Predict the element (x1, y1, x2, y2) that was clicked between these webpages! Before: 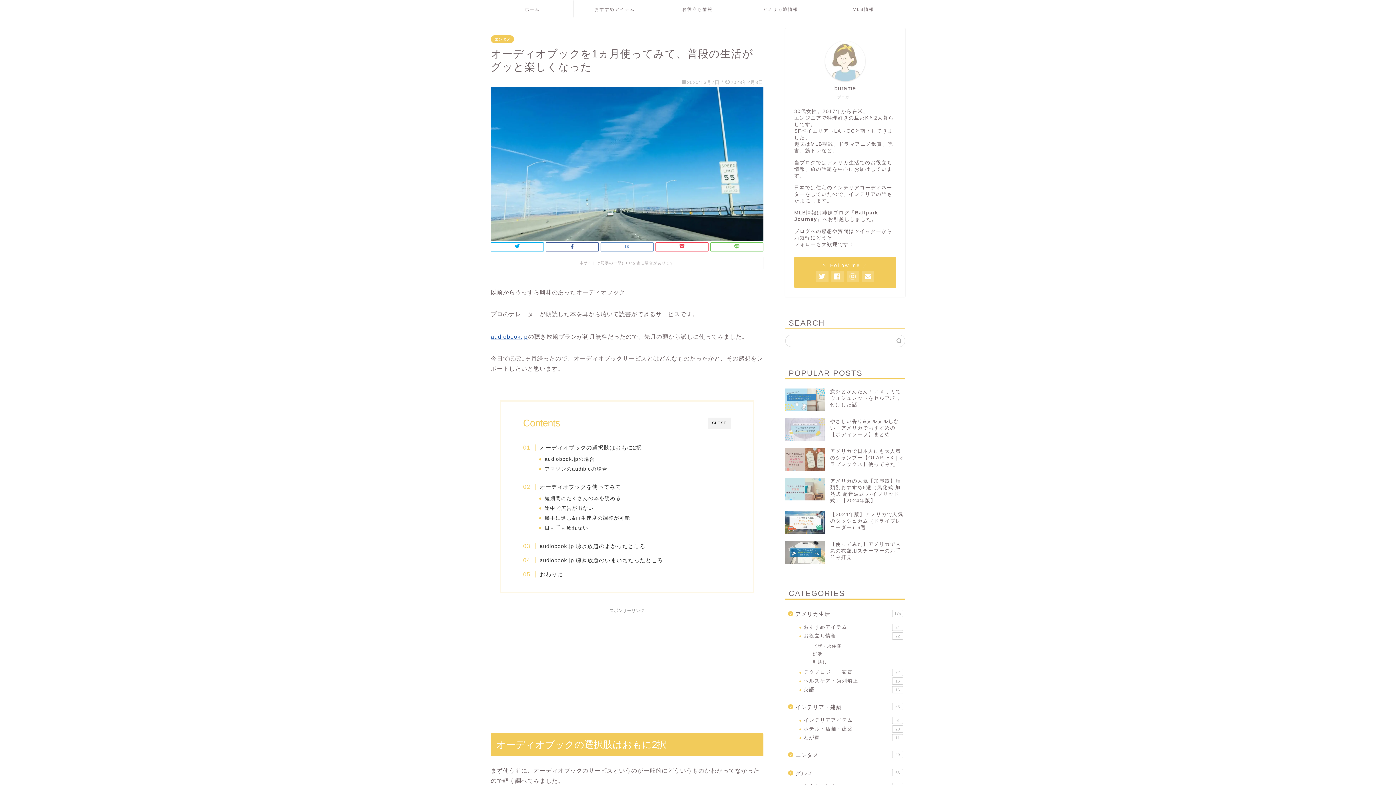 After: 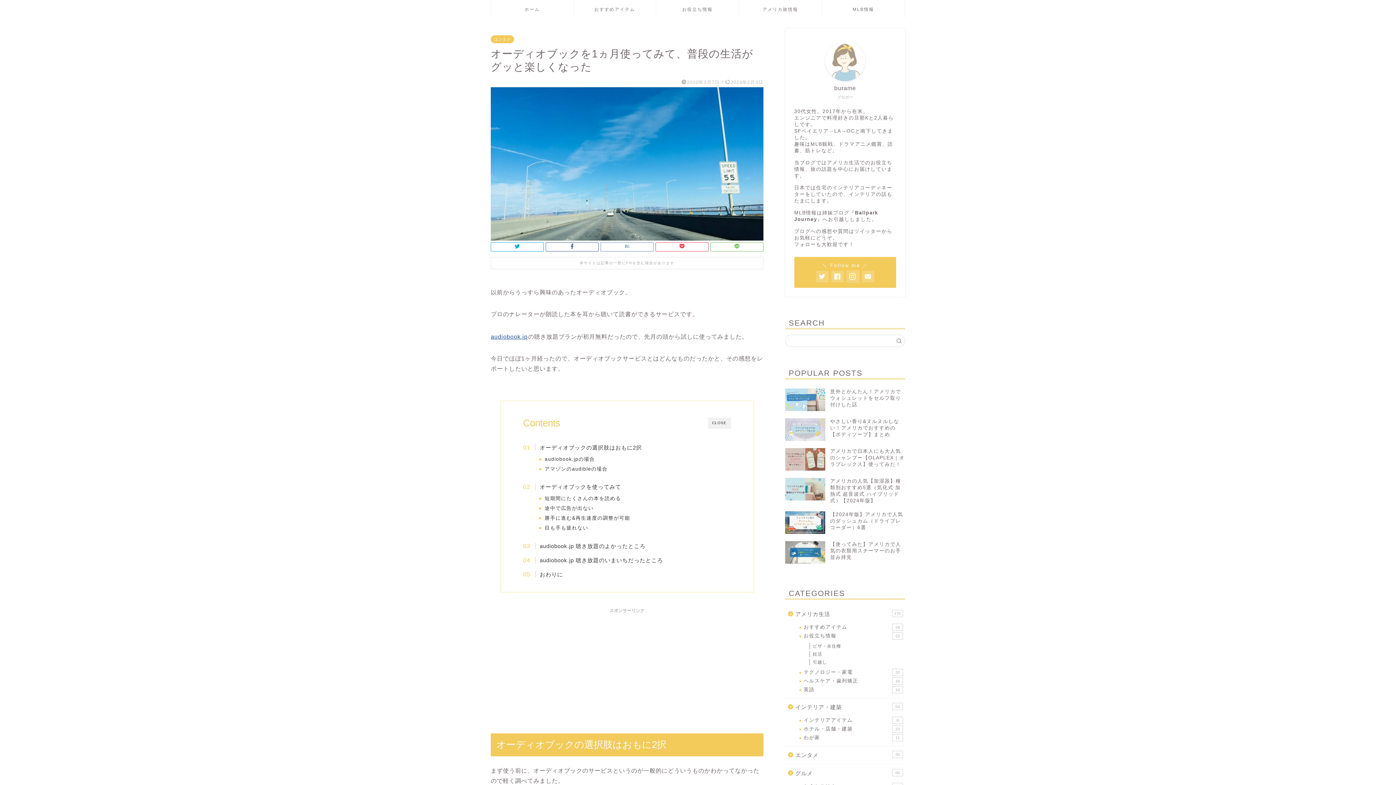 Action: bbox: (846, 270, 859, 282)